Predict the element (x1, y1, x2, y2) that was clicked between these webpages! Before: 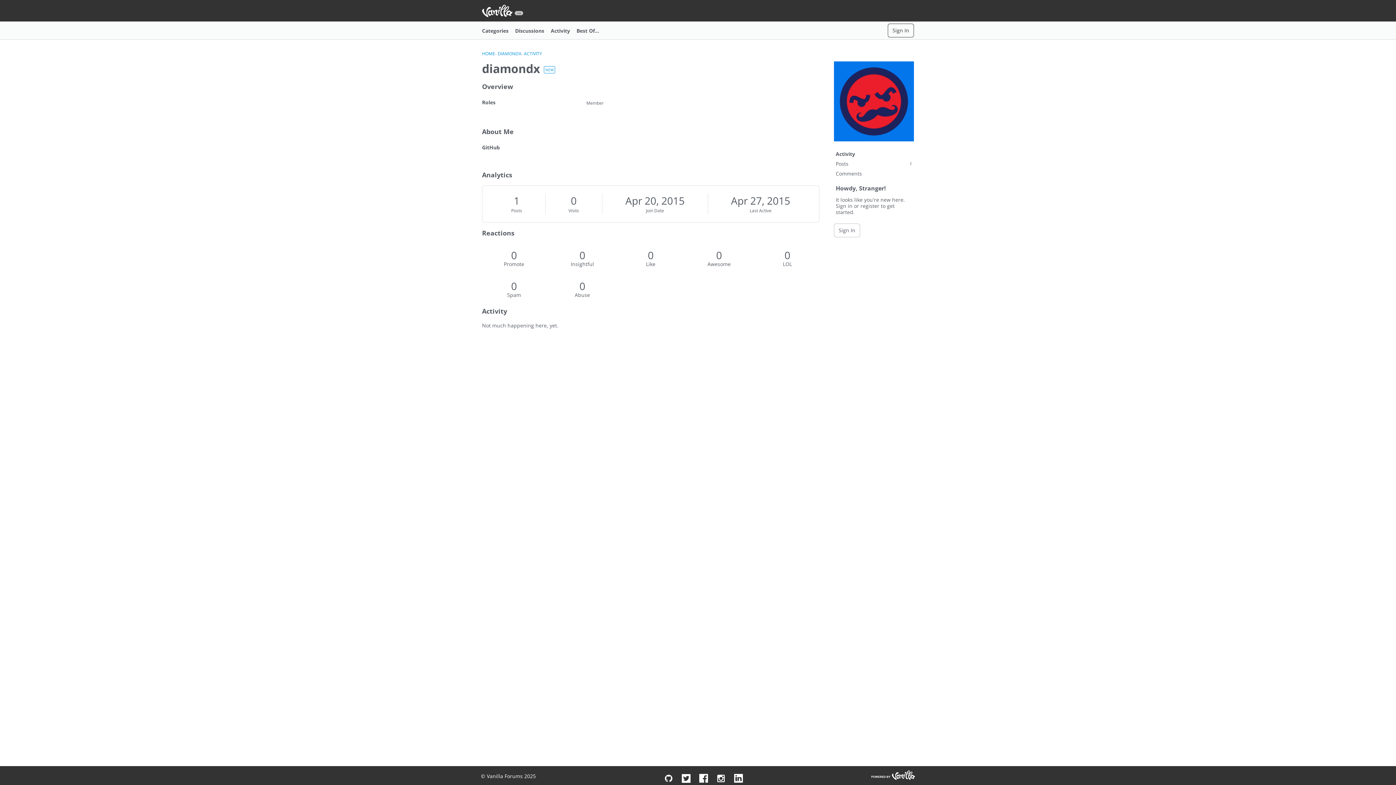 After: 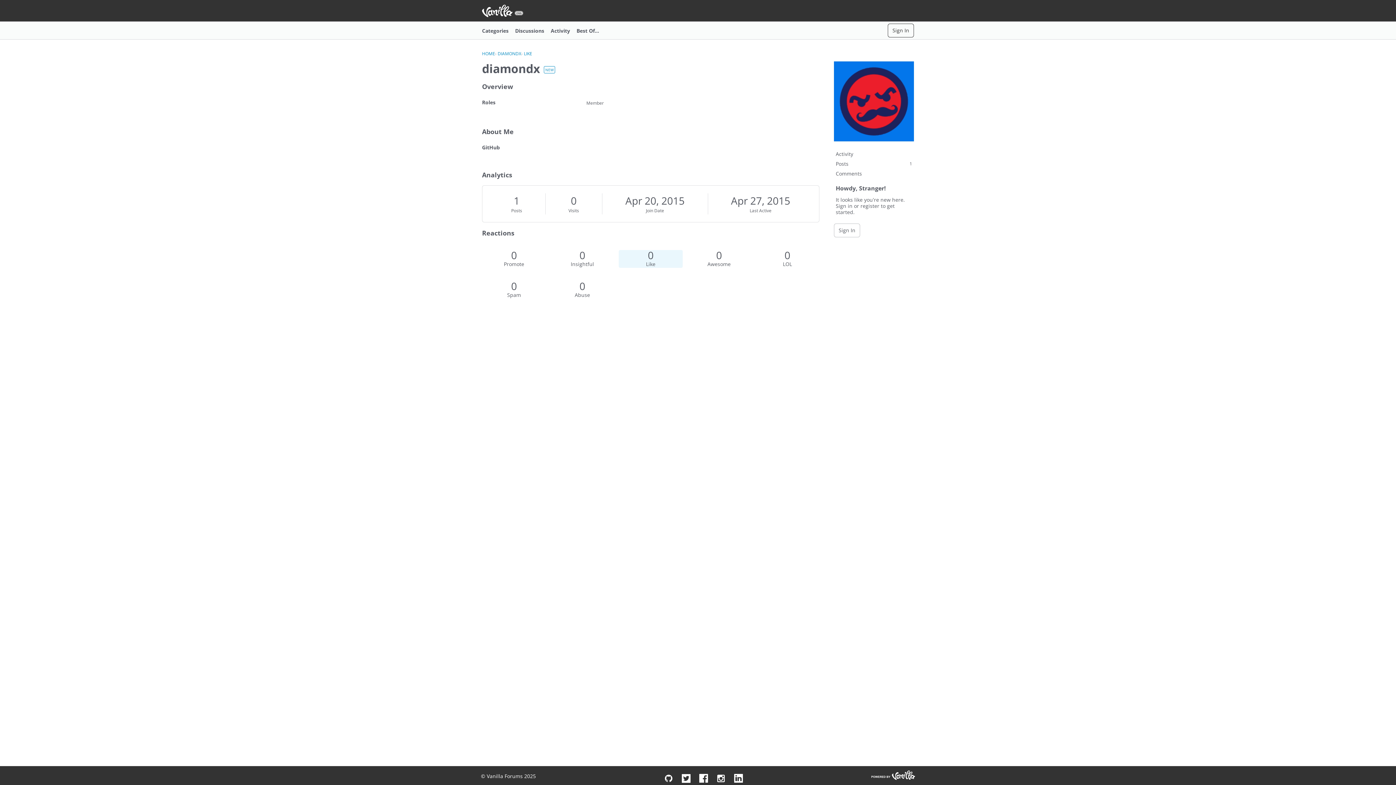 Action: bbox: (618, 250, 682, 268) label: 0
Like